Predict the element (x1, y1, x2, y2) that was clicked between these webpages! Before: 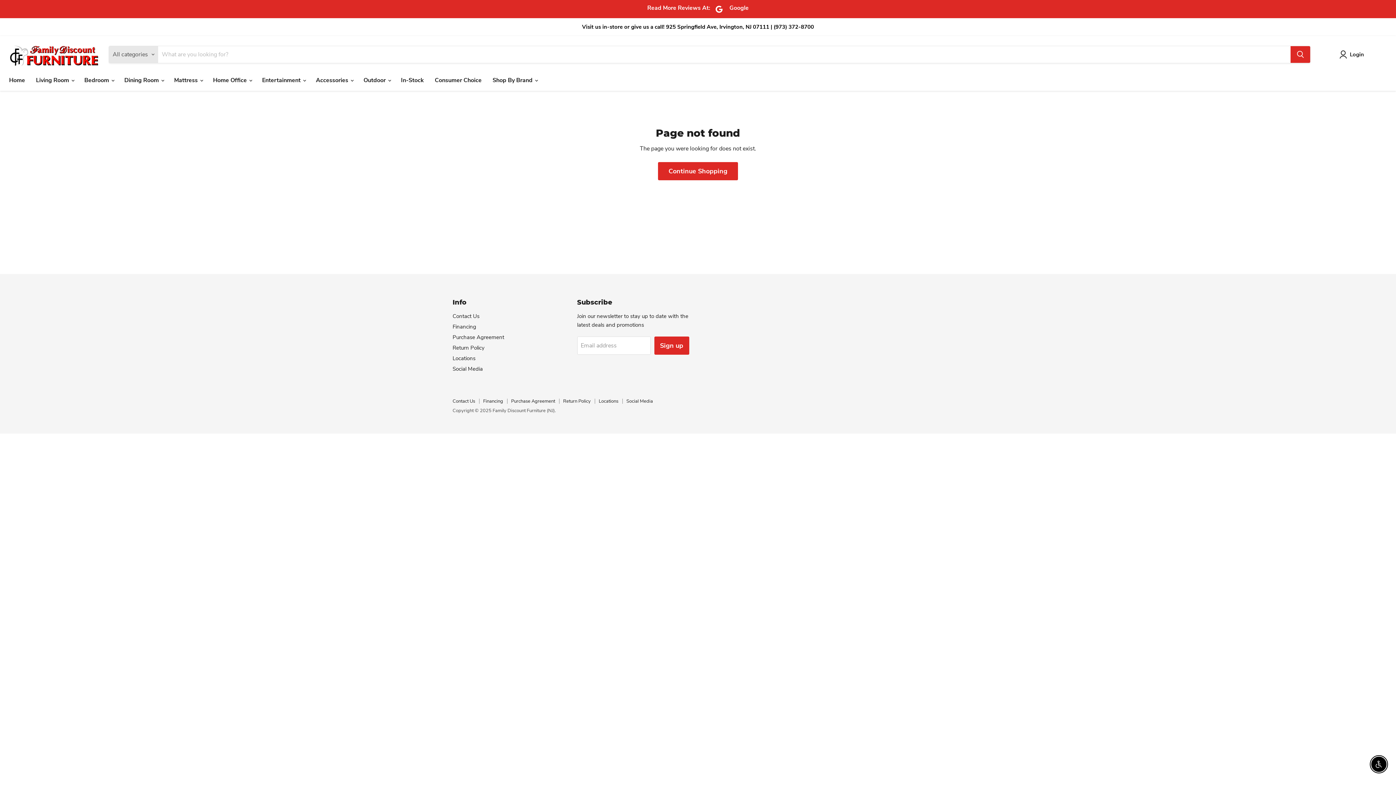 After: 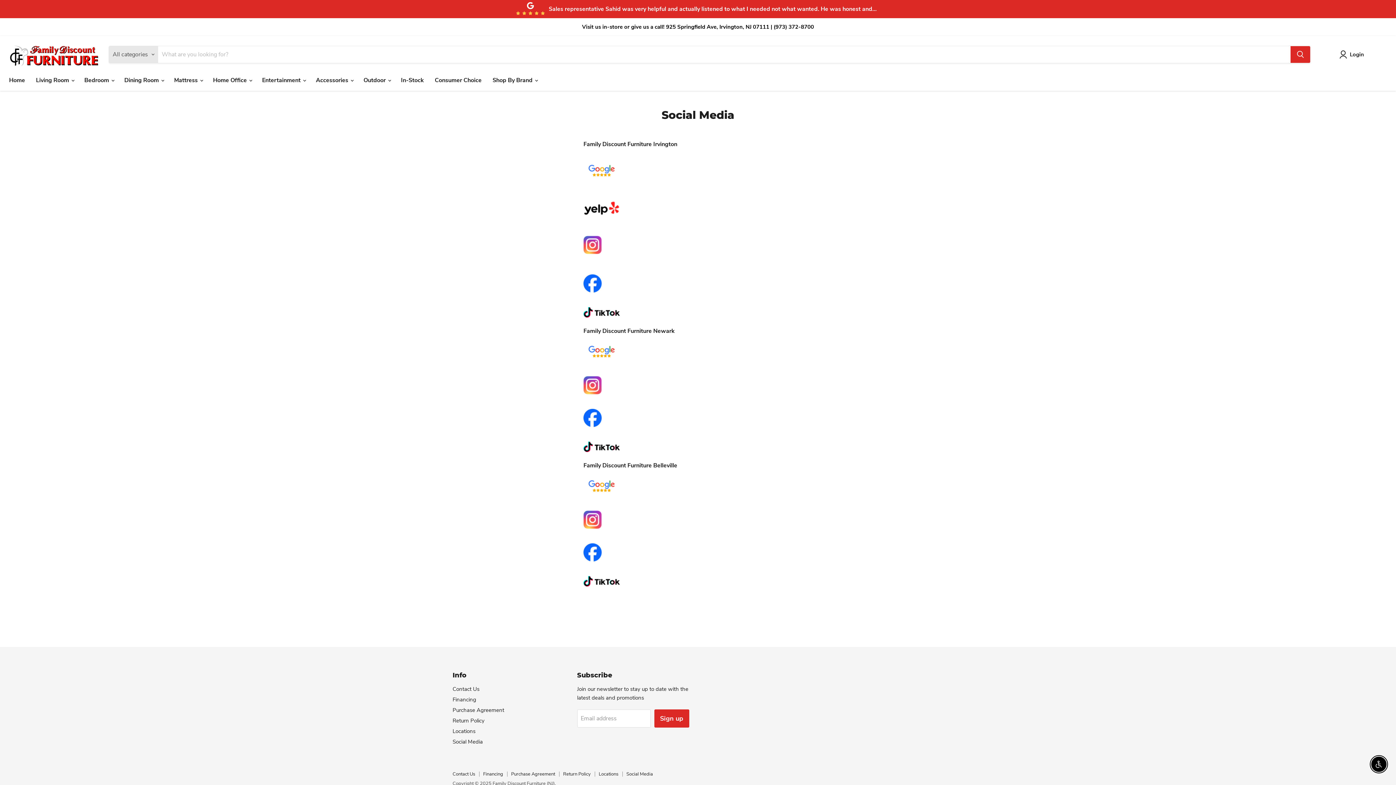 Action: label: Social Media bbox: (626, 398, 653, 404)